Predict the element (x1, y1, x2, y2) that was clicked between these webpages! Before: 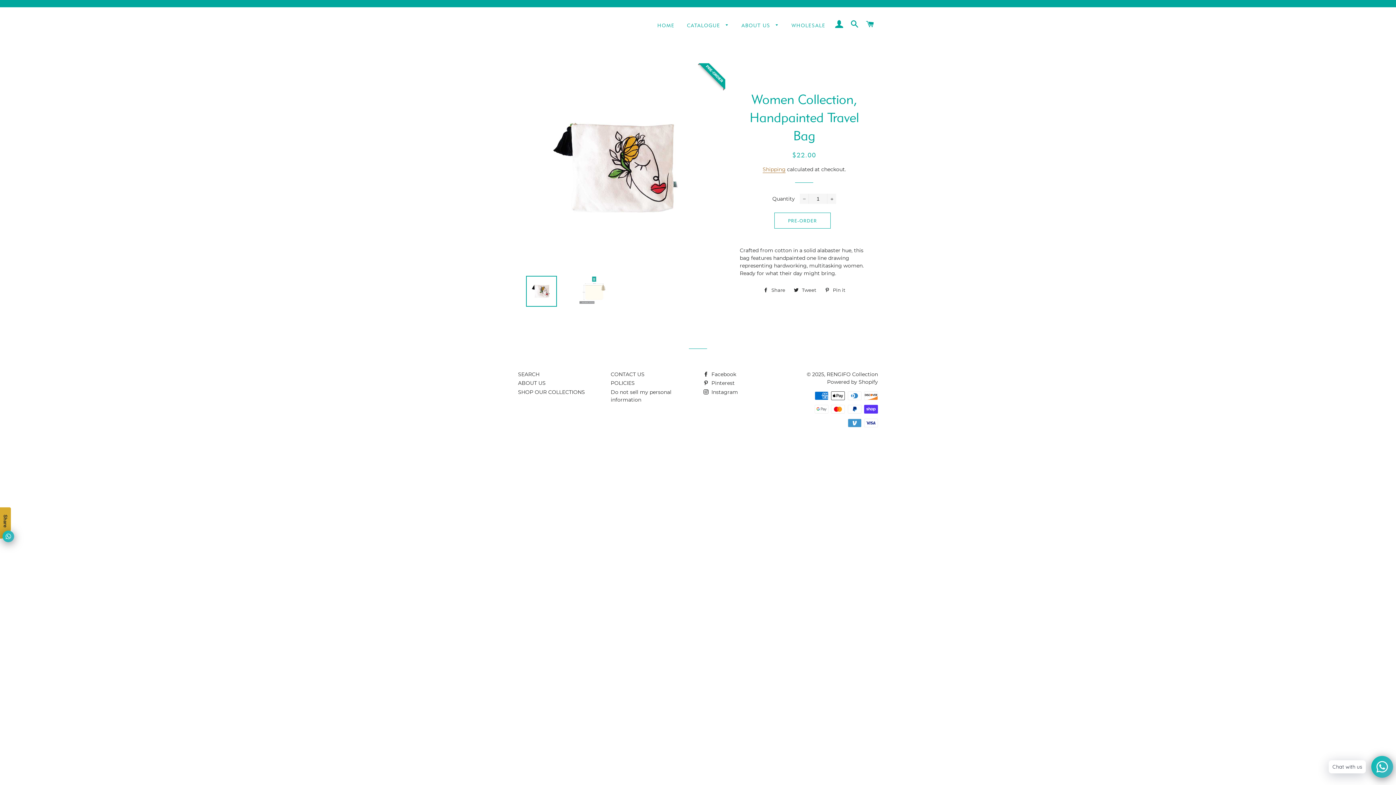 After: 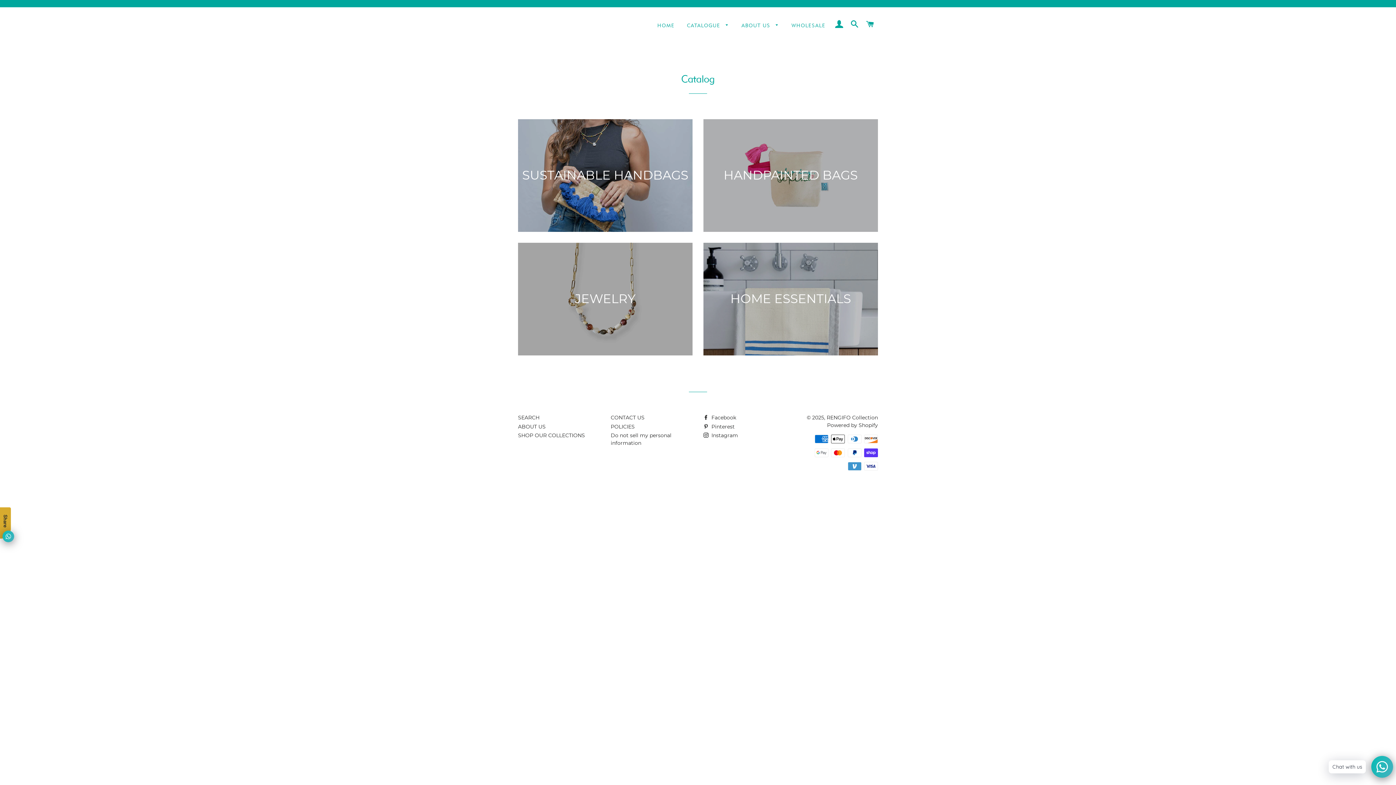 Action: bbox: (681, 16, 734, 34) label: CATALOGUE 